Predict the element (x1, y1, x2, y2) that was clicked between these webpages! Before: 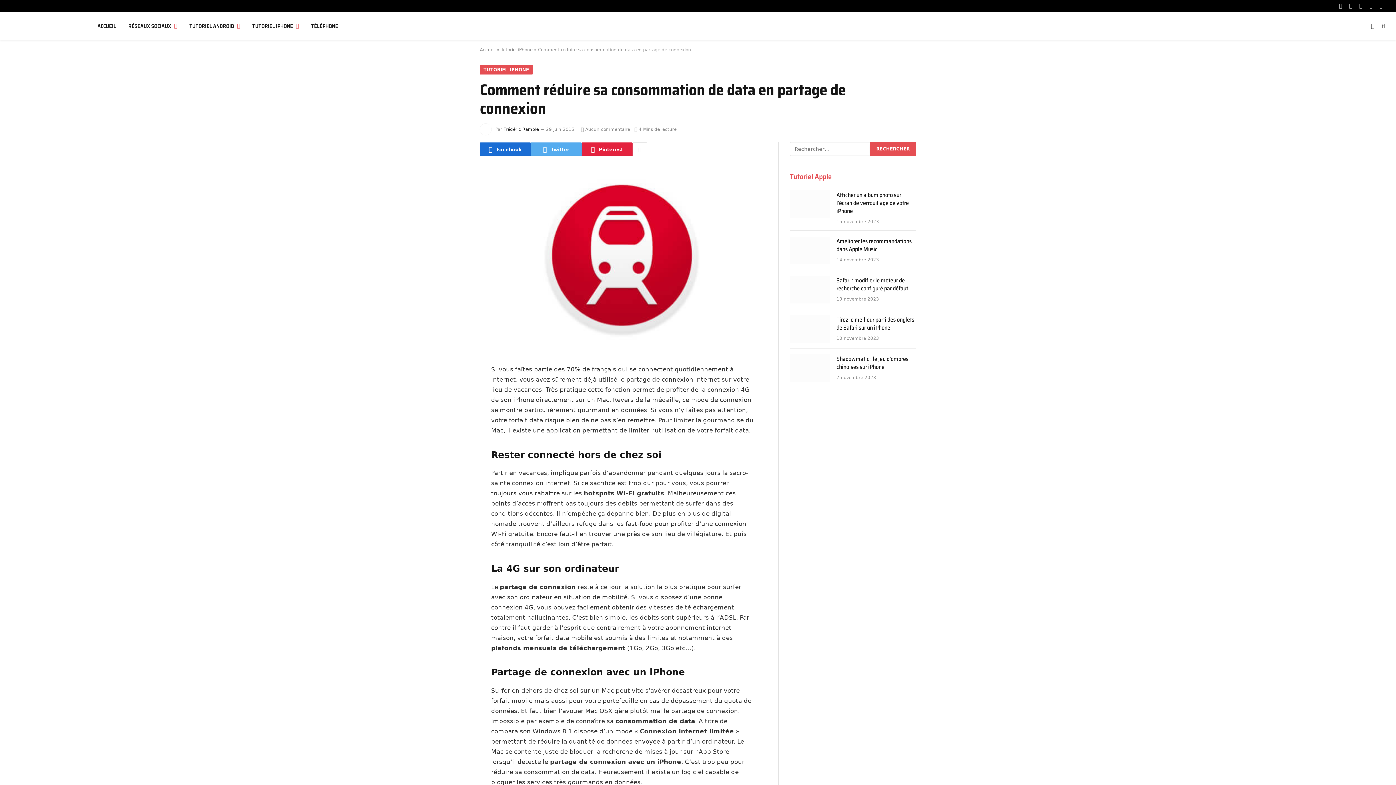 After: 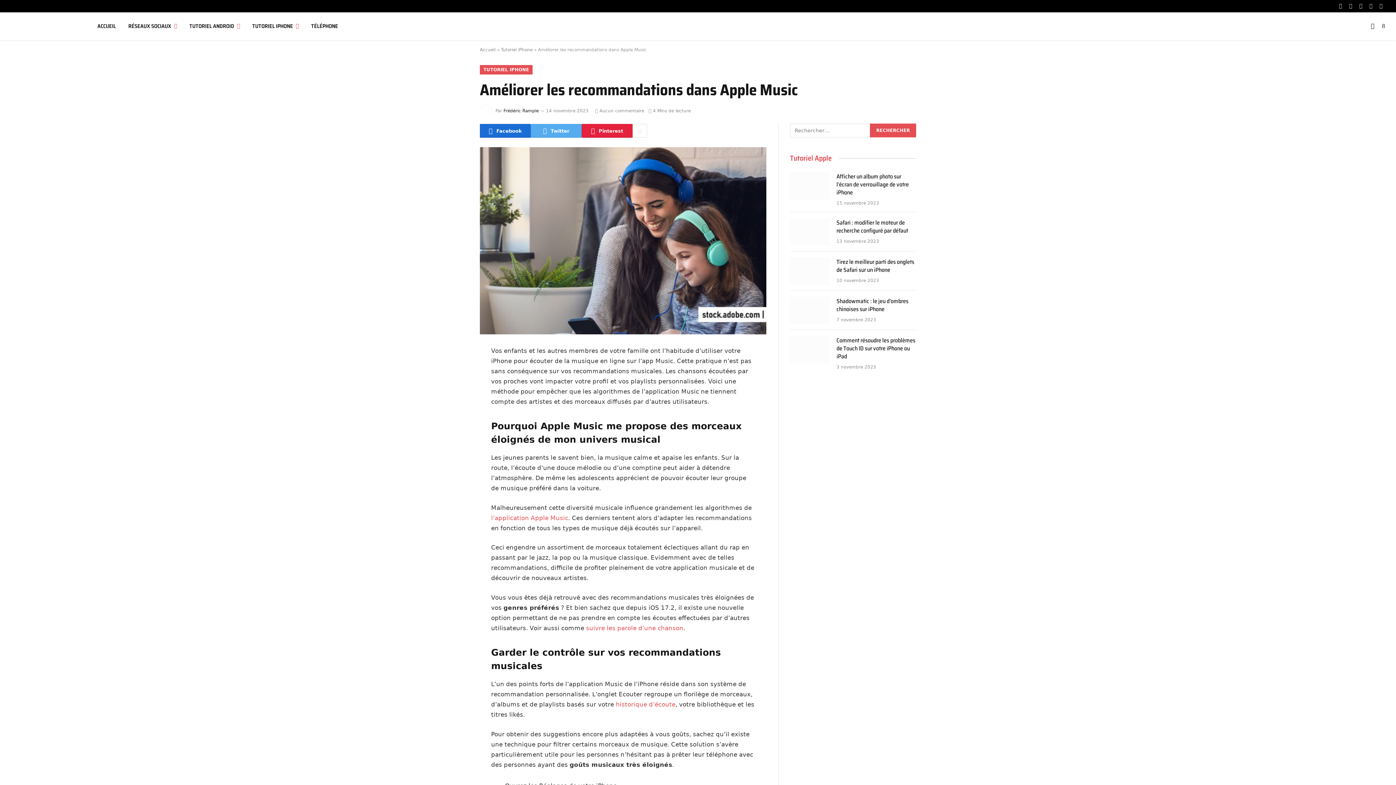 Action: bbox: (790, 236, 830, 264)